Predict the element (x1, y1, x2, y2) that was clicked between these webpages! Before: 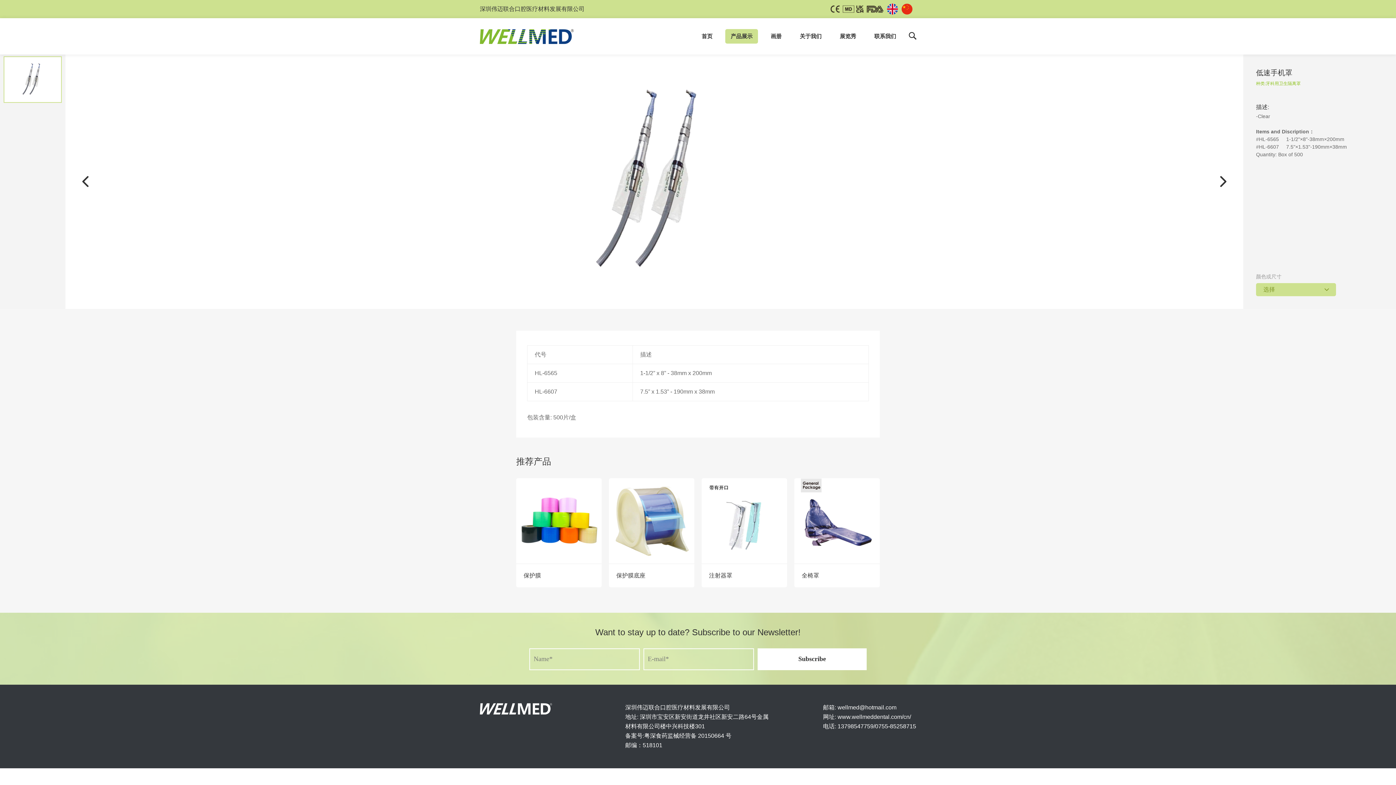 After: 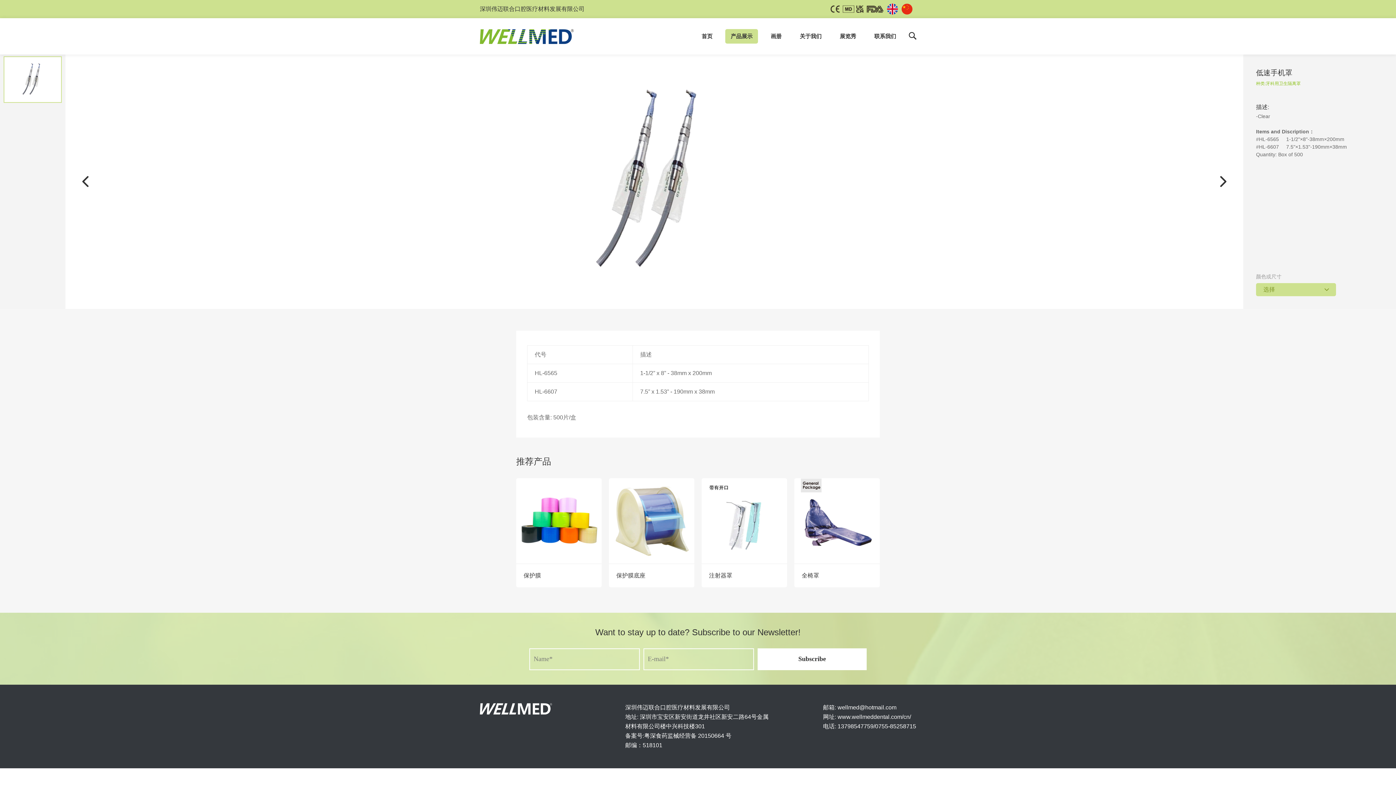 Action: bbox: (701, 478, 787, 484)